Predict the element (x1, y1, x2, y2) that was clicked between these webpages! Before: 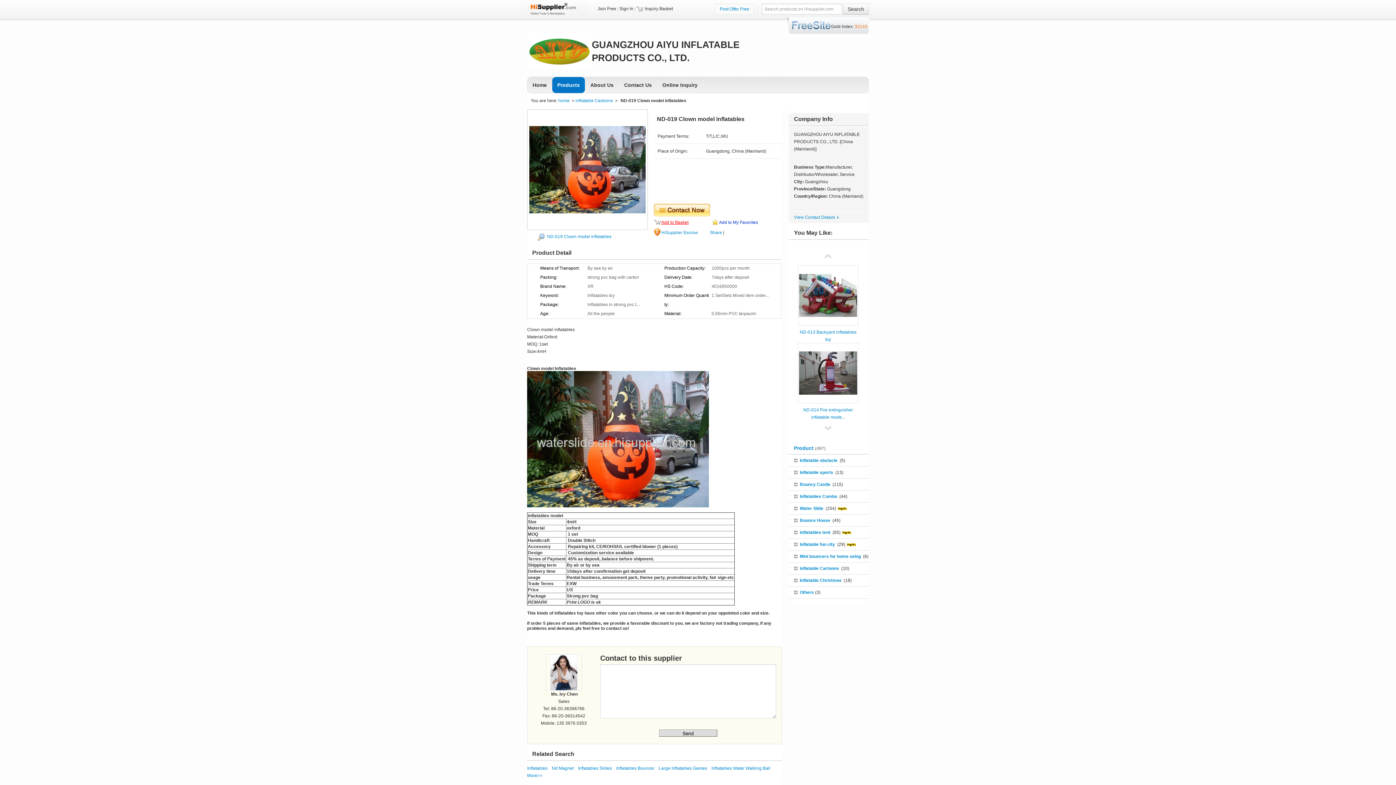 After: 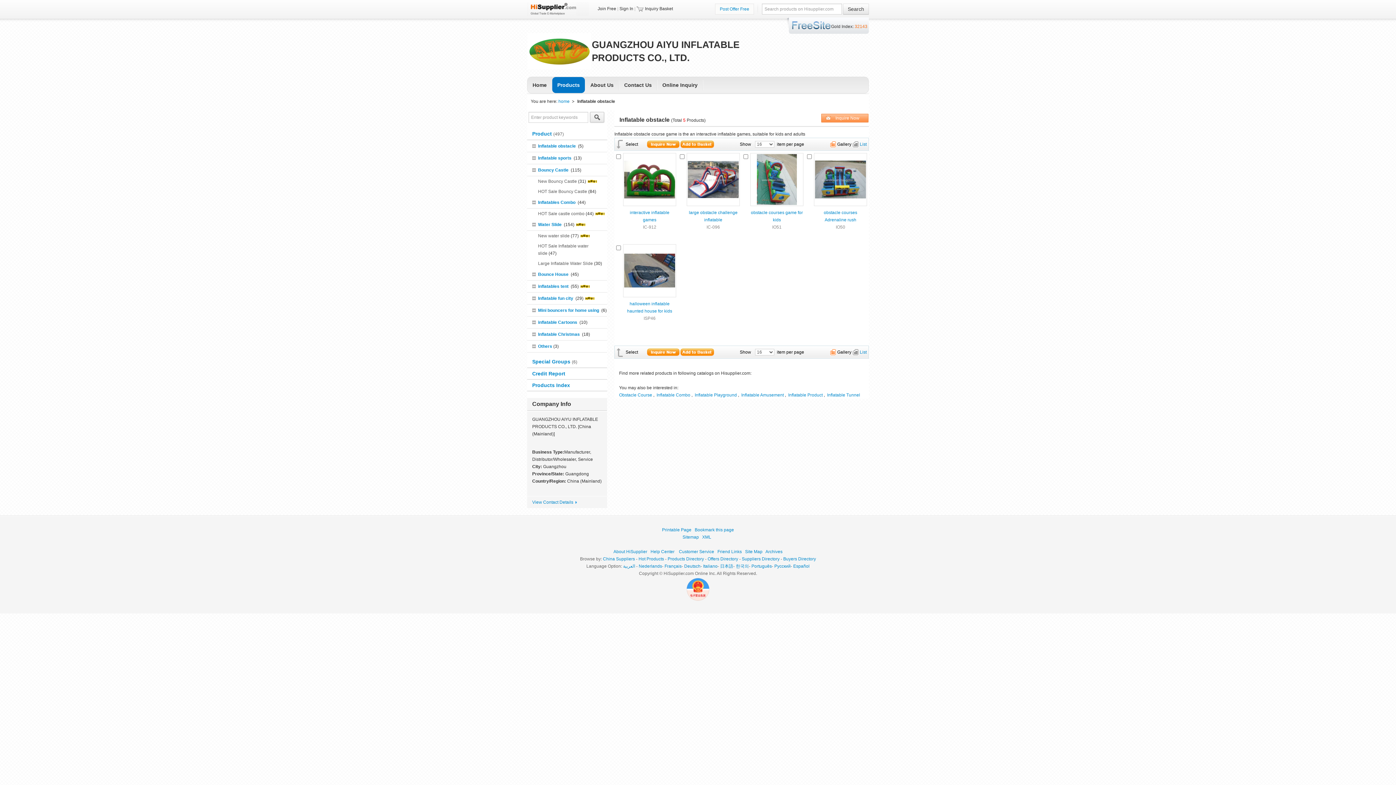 Action: bbox: (800, 458, 837, 463) label: Inflatable obstacle